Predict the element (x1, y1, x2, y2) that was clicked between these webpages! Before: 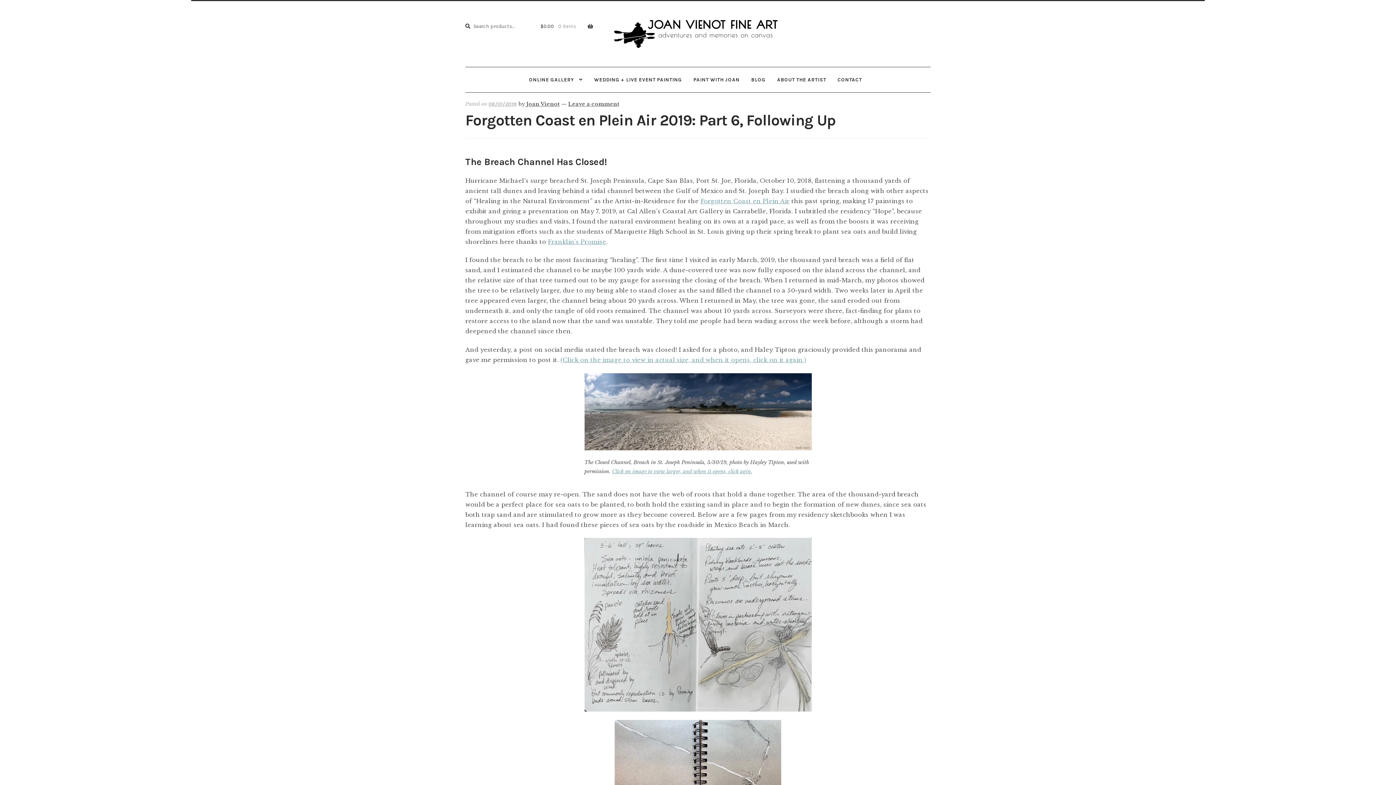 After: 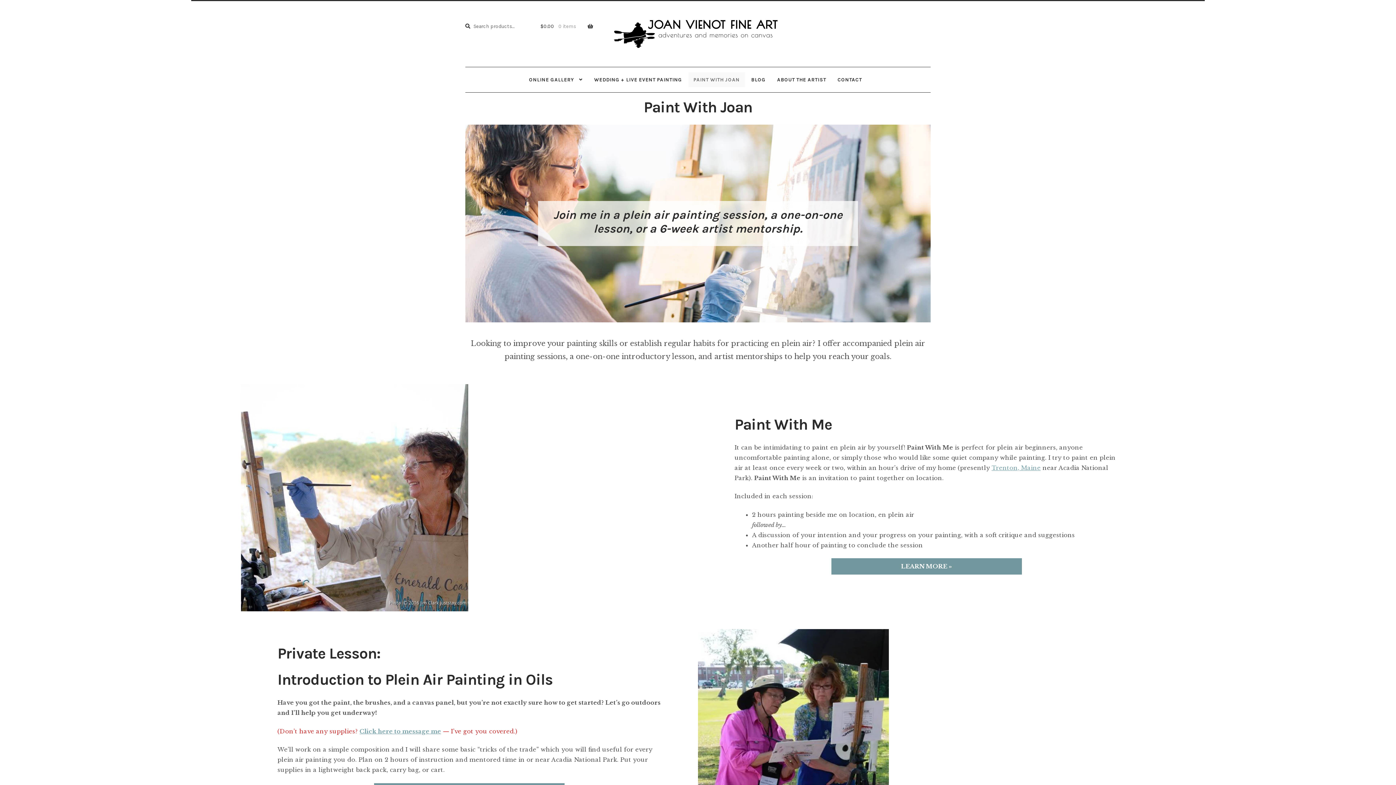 Action: label: PAINT WITH JOAN bbox: (688, 72, 744, 87)